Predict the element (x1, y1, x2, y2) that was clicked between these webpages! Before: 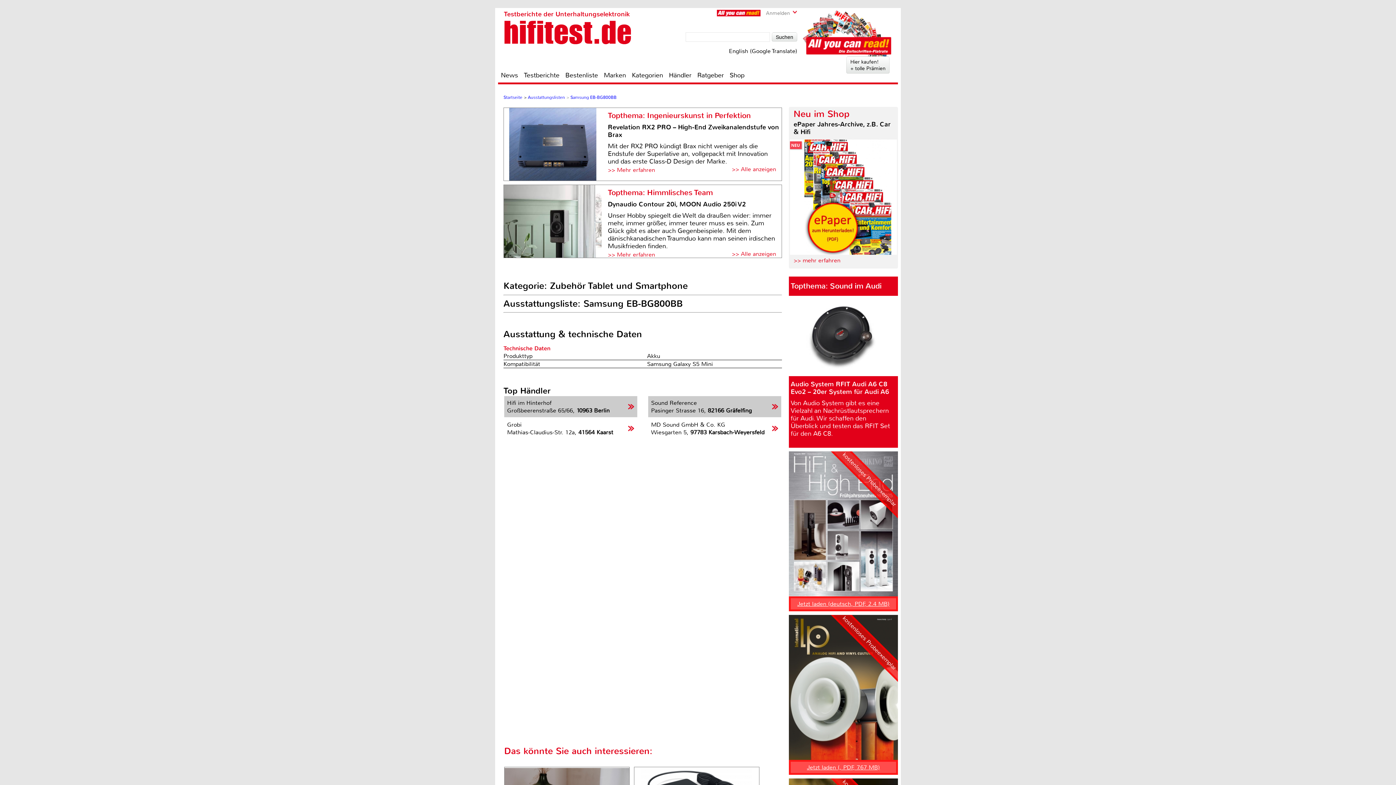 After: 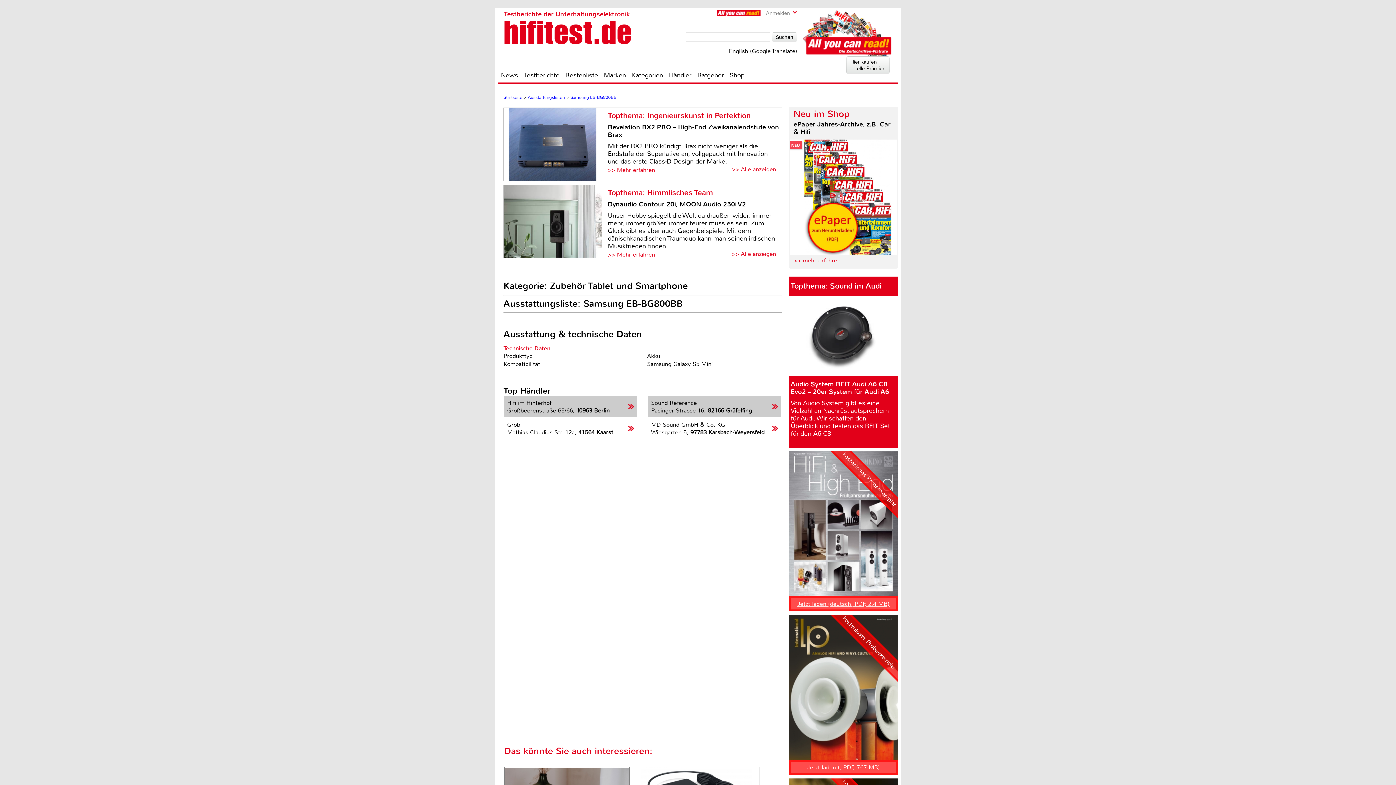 Action: bbox: (507, 421, 634, 436) label: Grobi
Mathias-Claudius-Str. 12a, 41564 Kaarst